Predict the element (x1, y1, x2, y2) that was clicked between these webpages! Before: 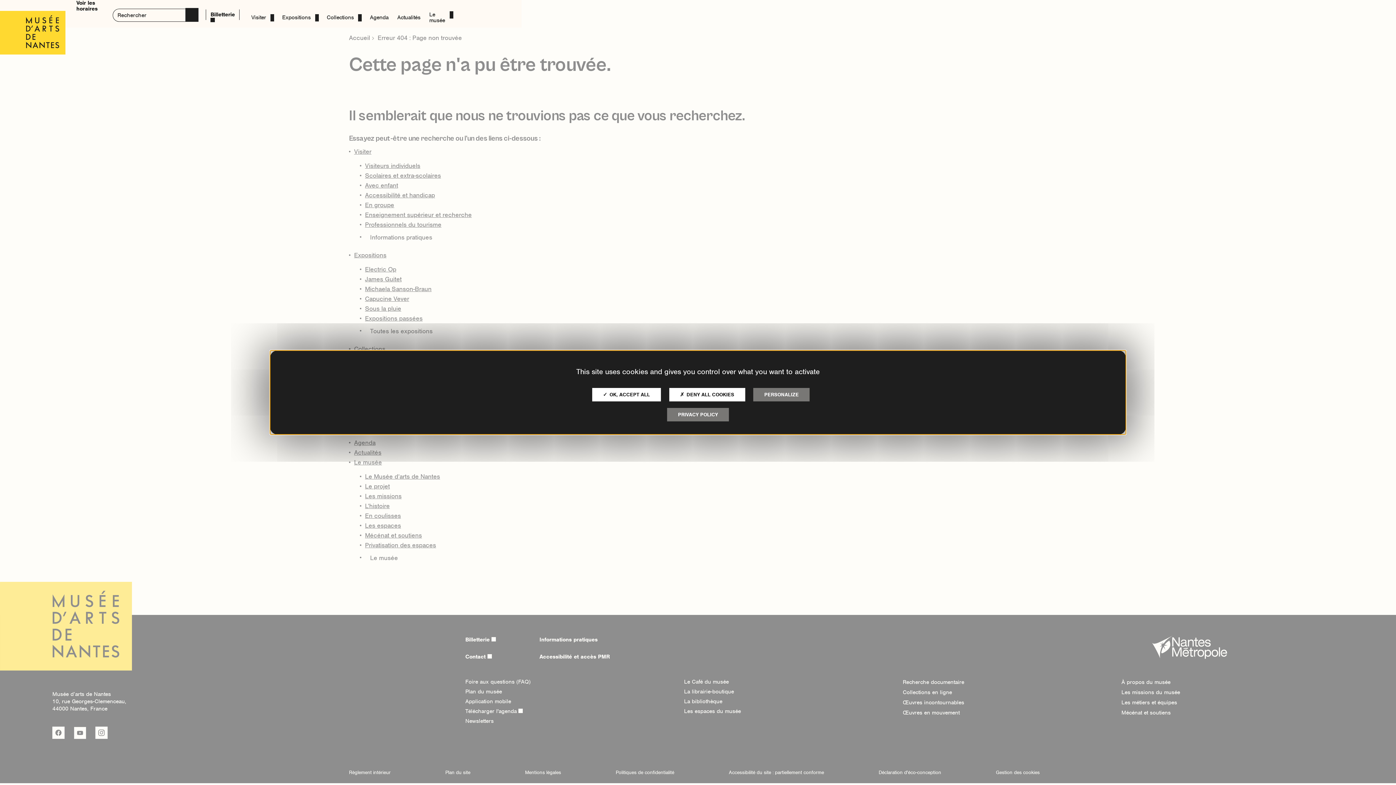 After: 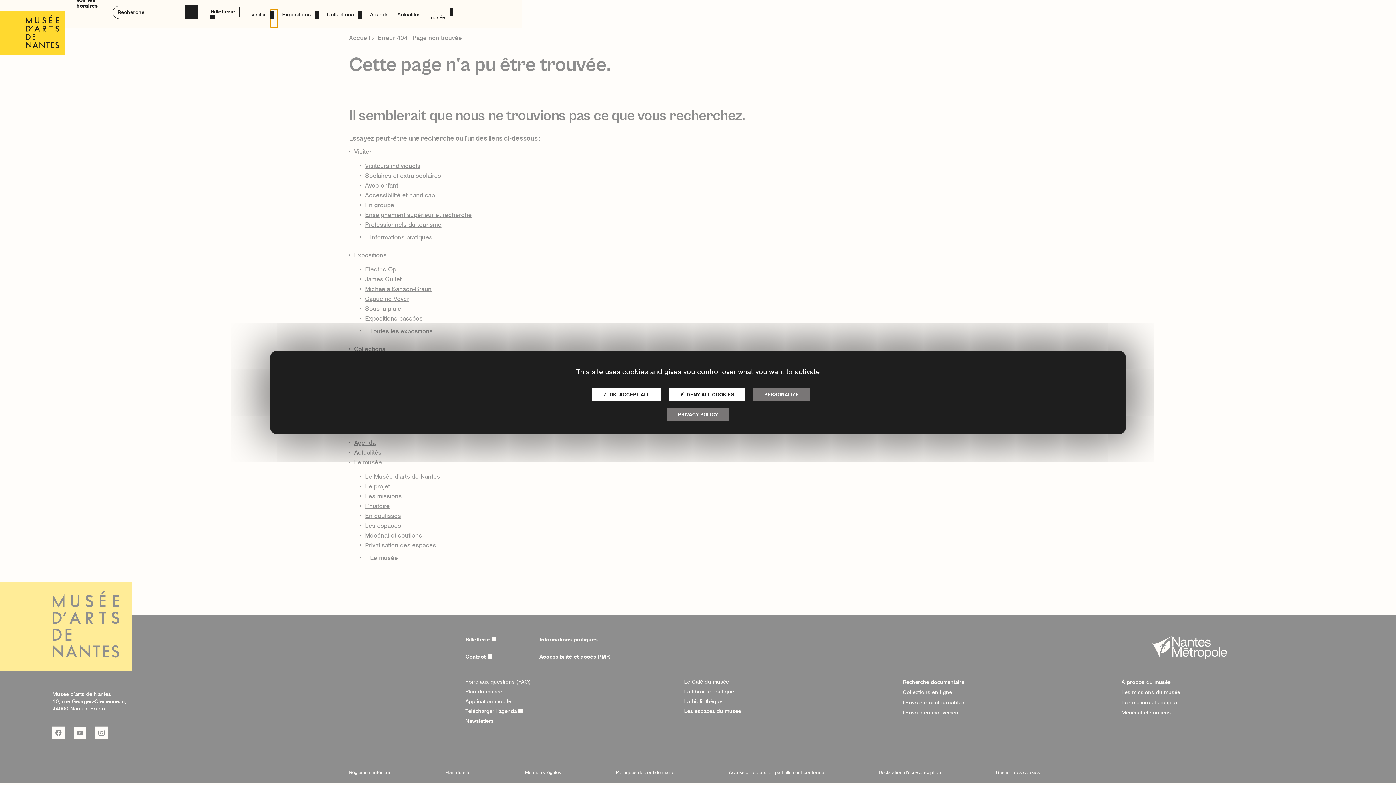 Action: label: Développer le menu enfant bbox: (270, 12, 277, 30)